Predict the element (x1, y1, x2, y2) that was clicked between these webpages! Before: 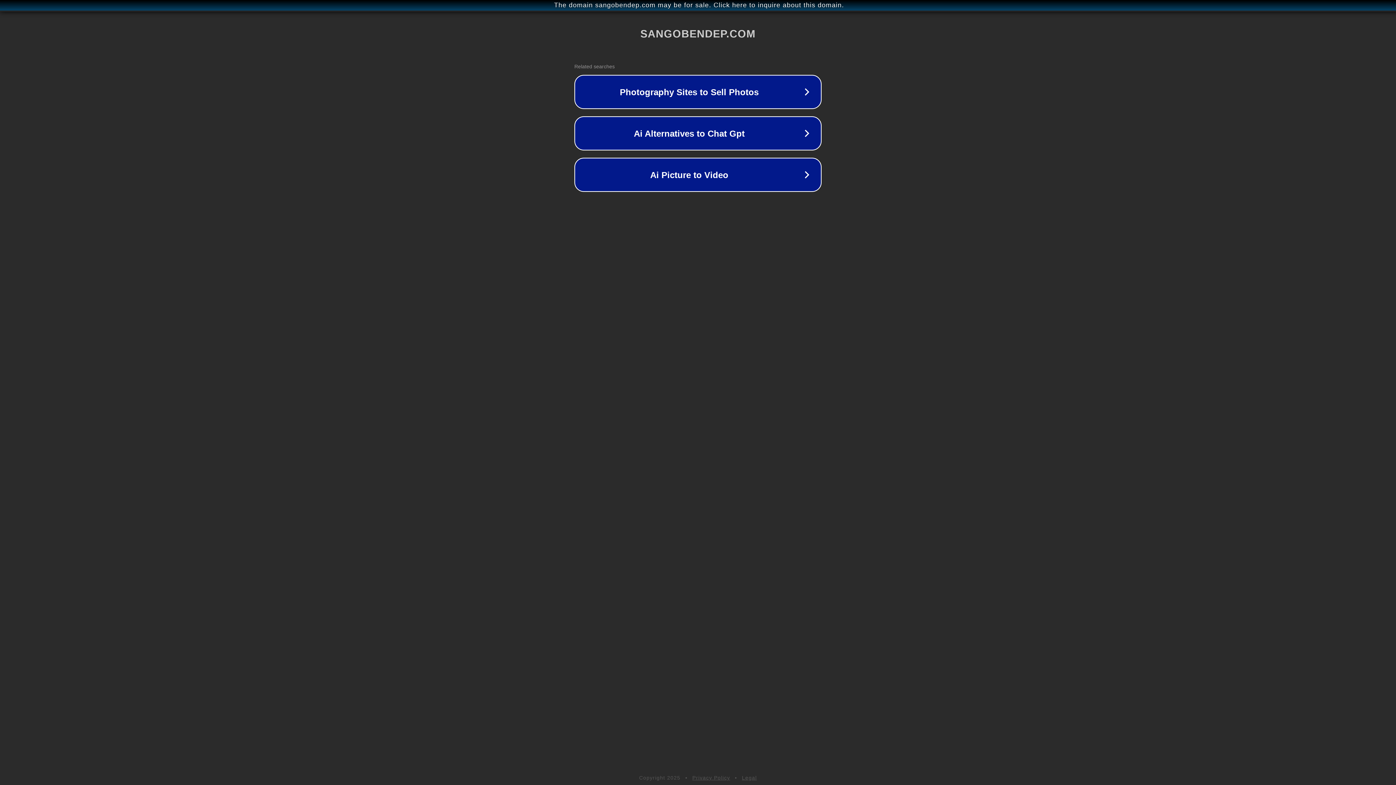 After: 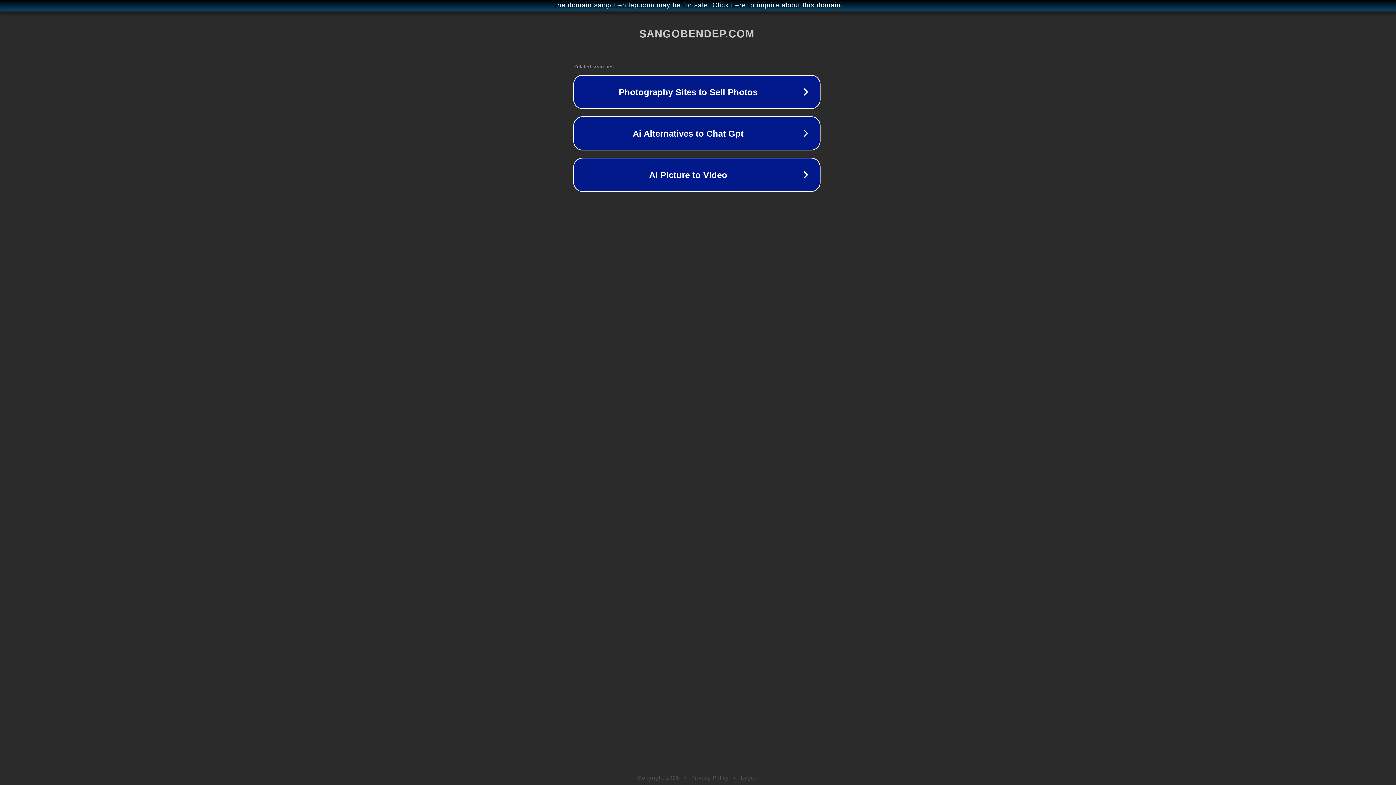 Action: bbox: (1, 1, 1397, 9) label: The domain sangobendep.com may be for sale. Click here to inquire about this domain.